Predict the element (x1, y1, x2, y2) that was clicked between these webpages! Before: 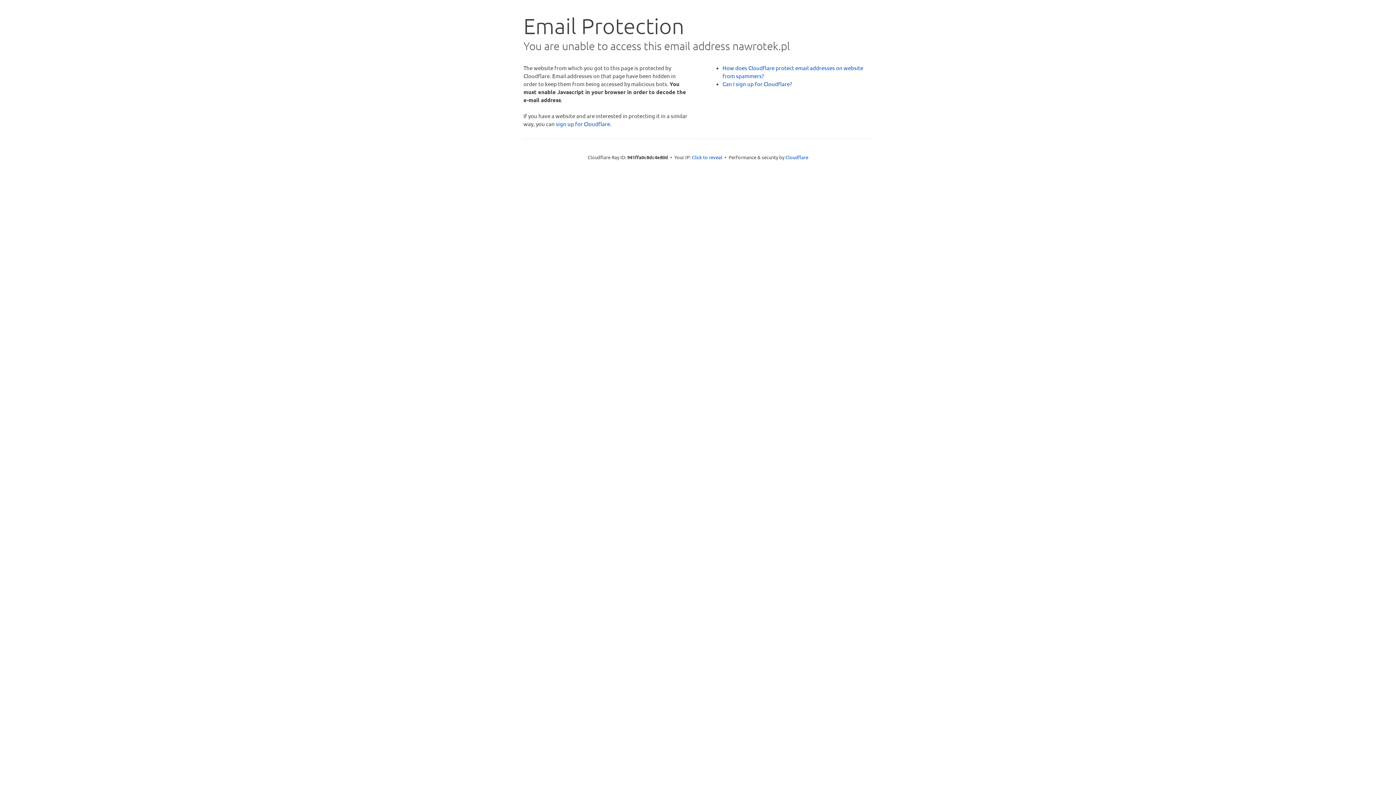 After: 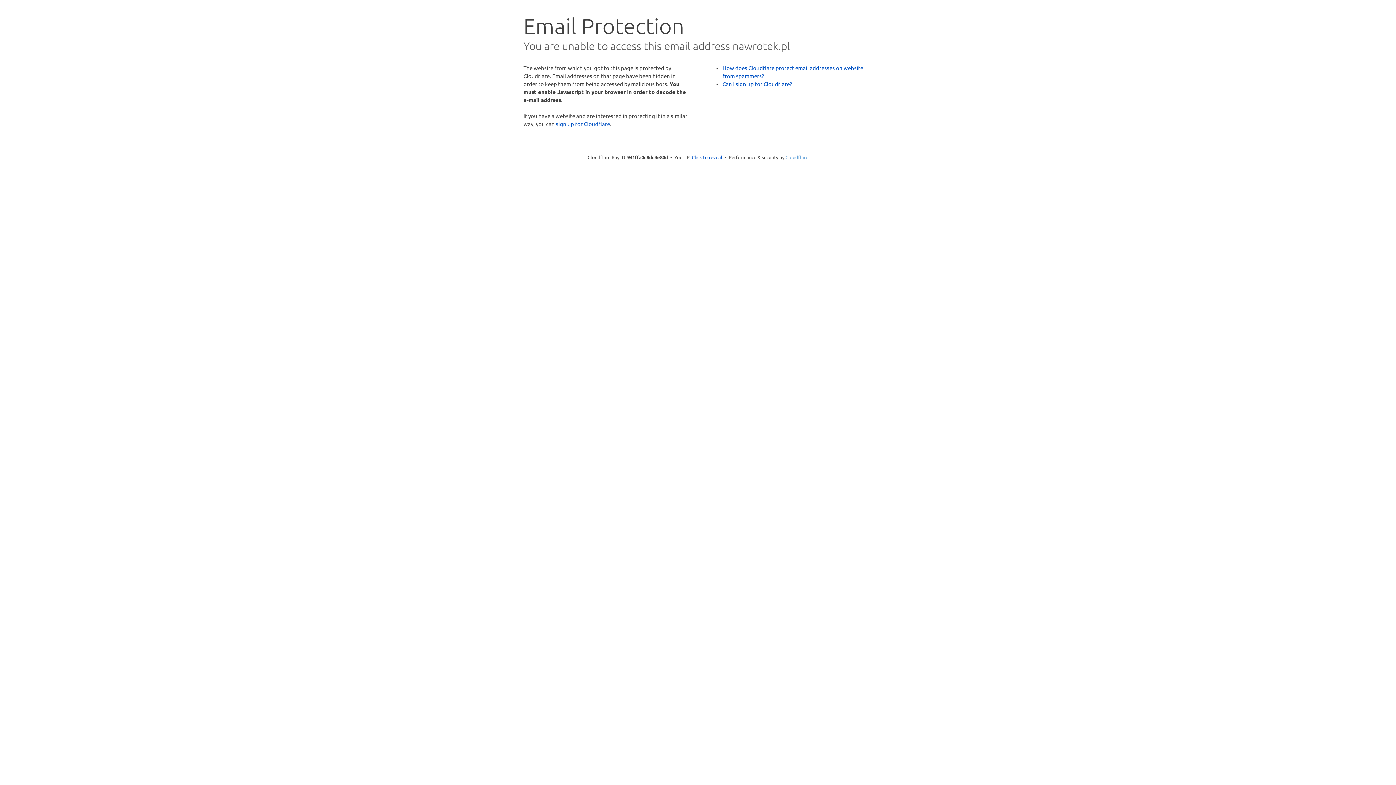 Action: bbox: (785, 154, 808, 160) label: Cloudflare